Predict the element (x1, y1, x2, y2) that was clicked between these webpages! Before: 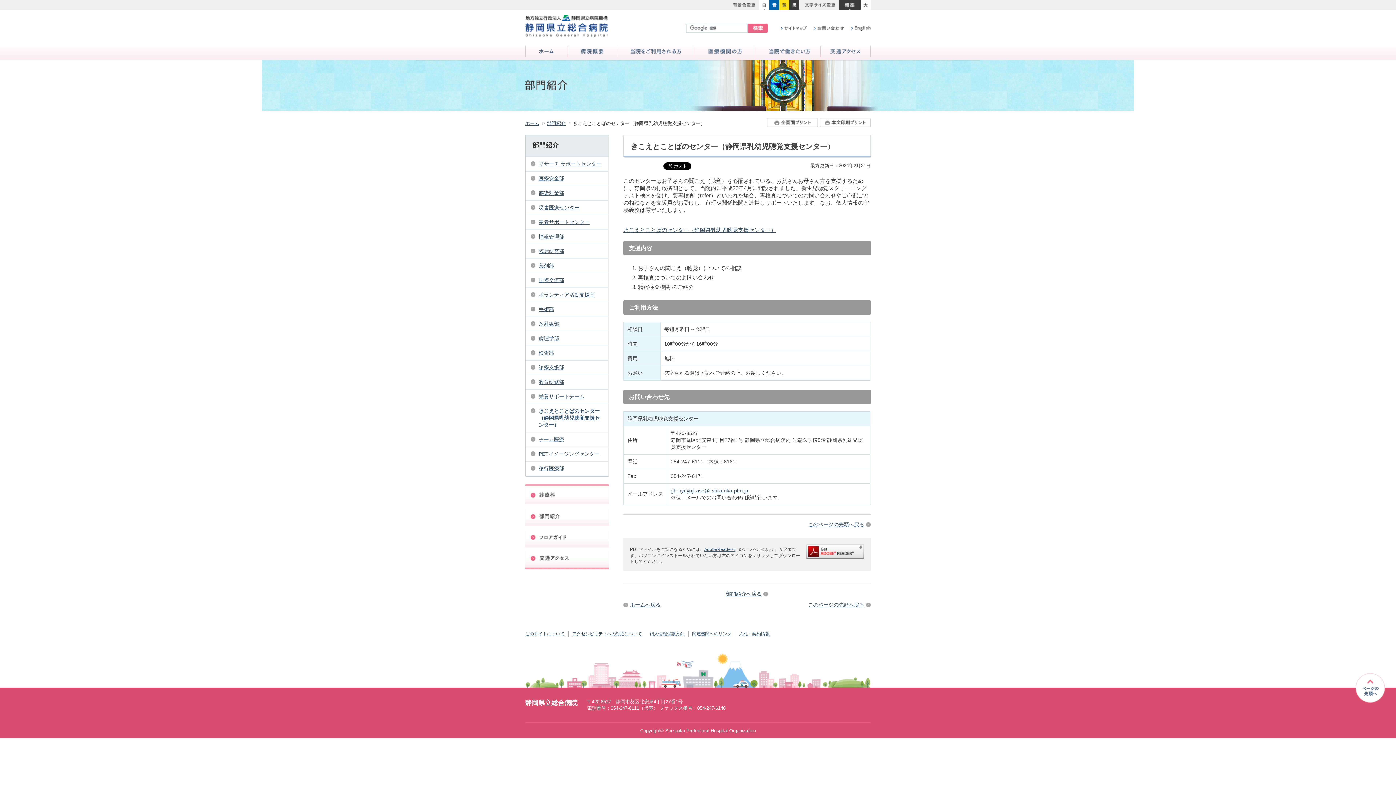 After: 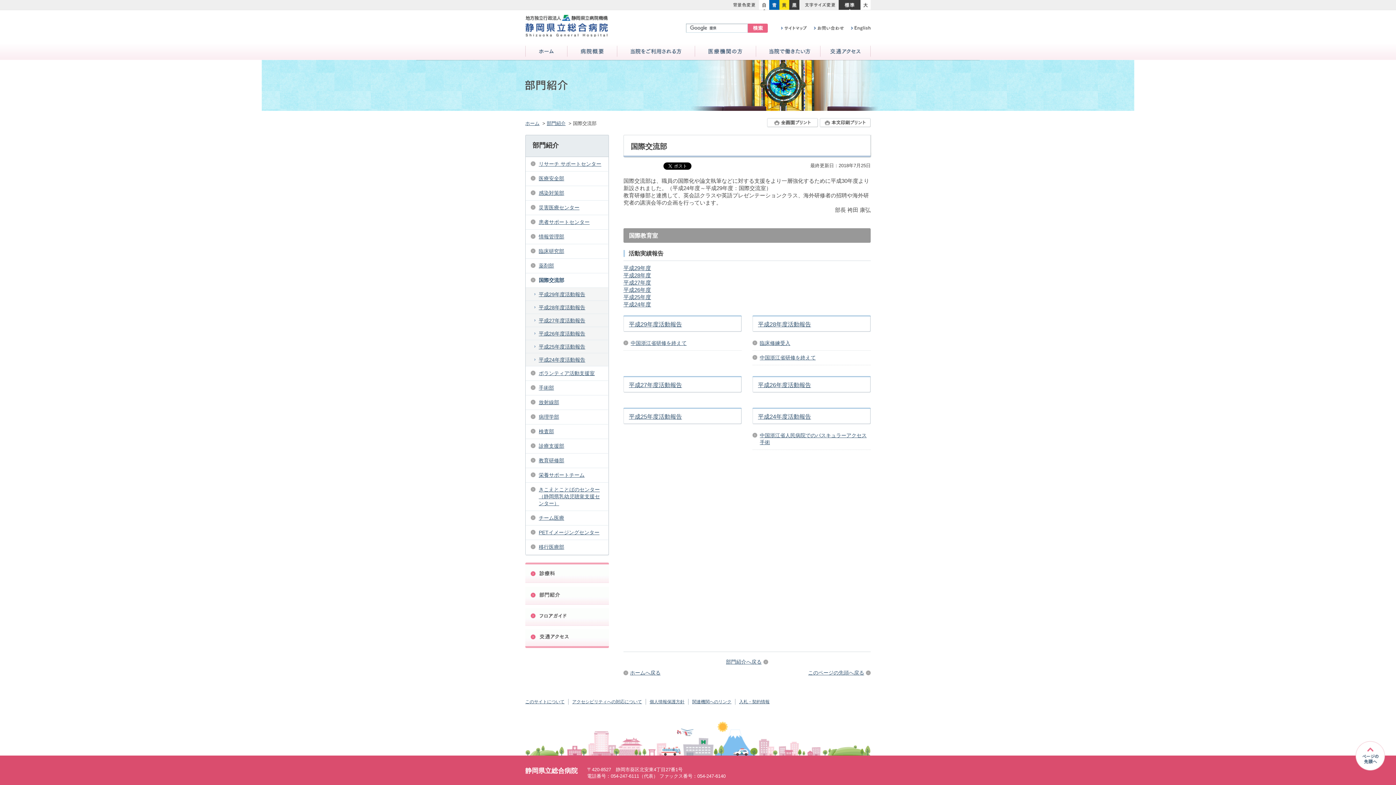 Action: bbox: (525, 273, 608, 287) label: 国際交流部